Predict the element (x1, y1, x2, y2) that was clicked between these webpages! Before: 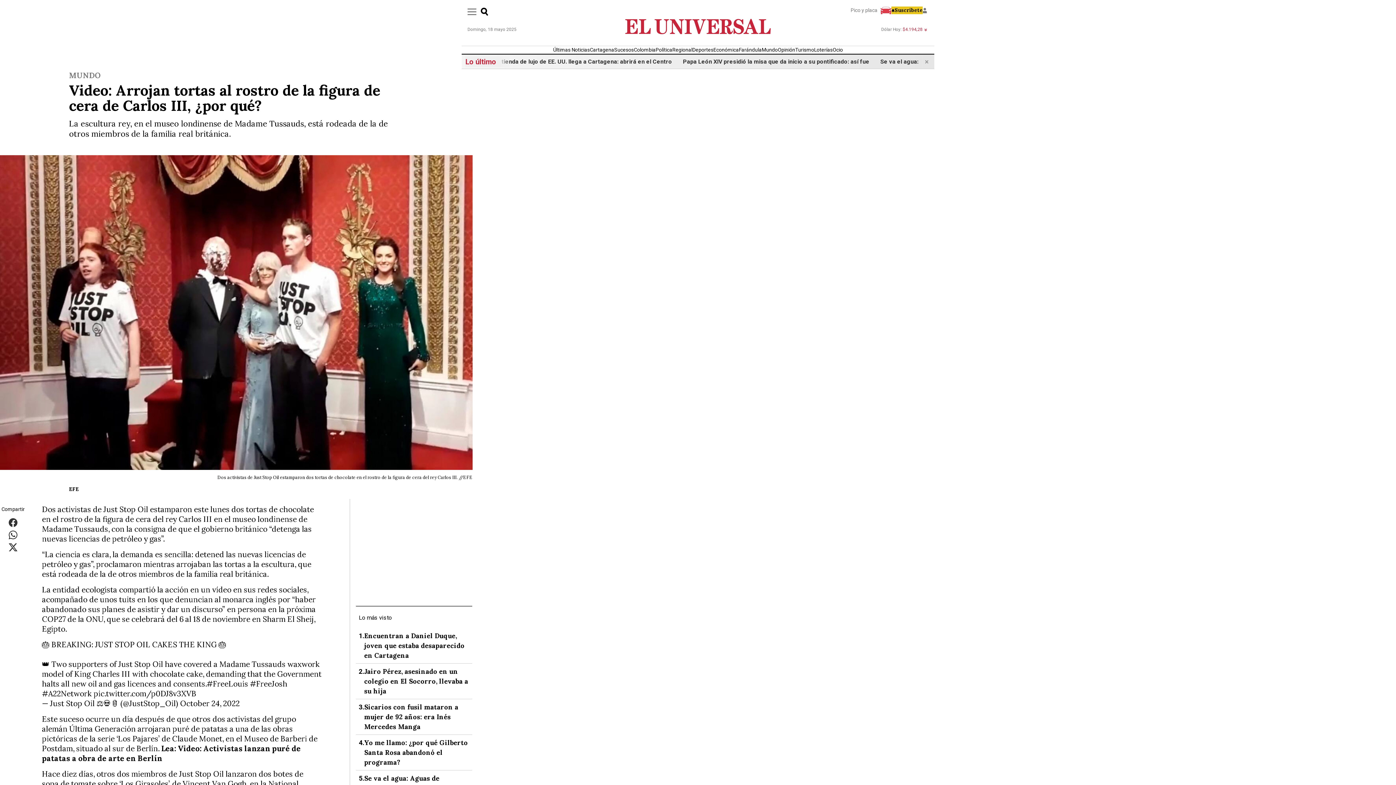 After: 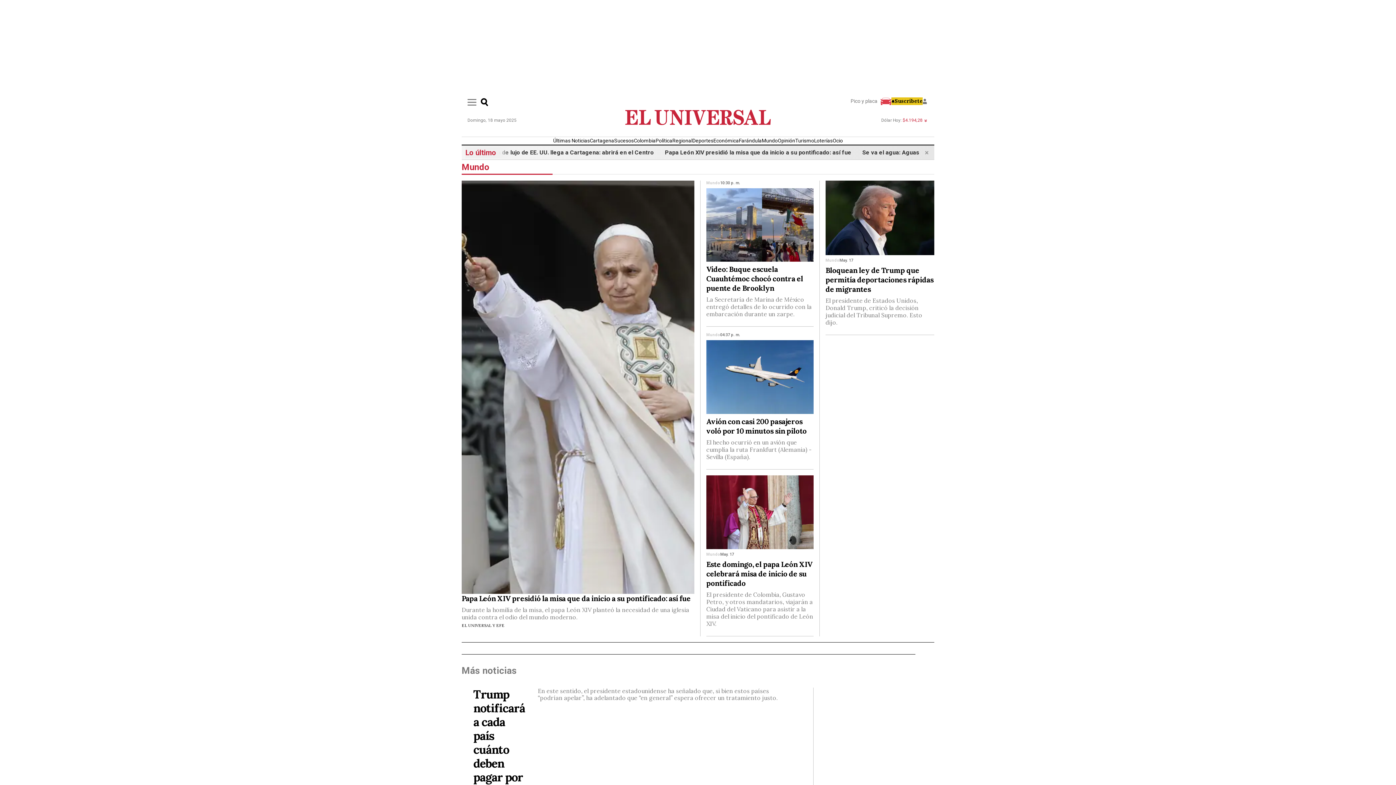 Action: bbox: (762, 46, 778, 52) label: Mundo